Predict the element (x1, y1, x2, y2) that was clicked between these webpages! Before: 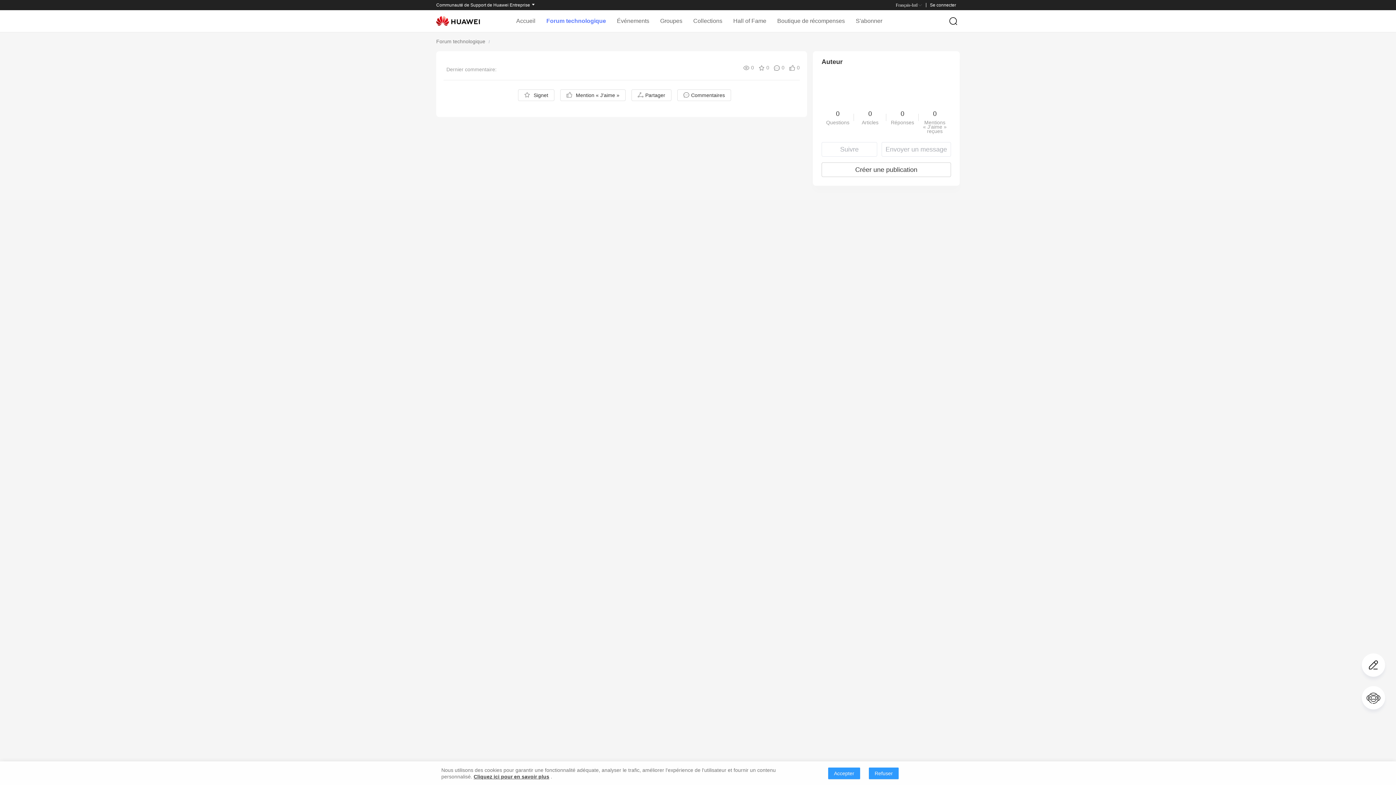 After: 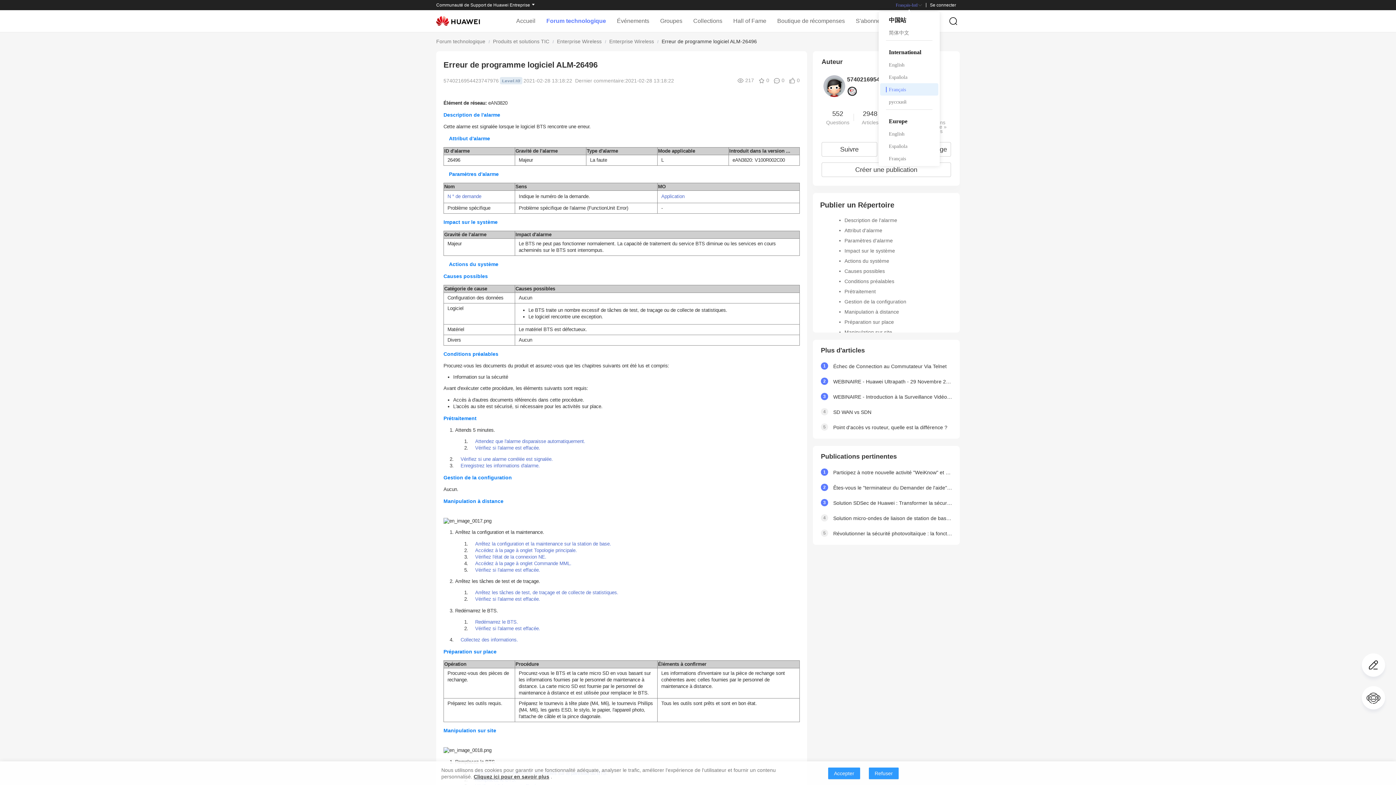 Action: bbox: (896, 2, 922, 7) label: Français-Intl